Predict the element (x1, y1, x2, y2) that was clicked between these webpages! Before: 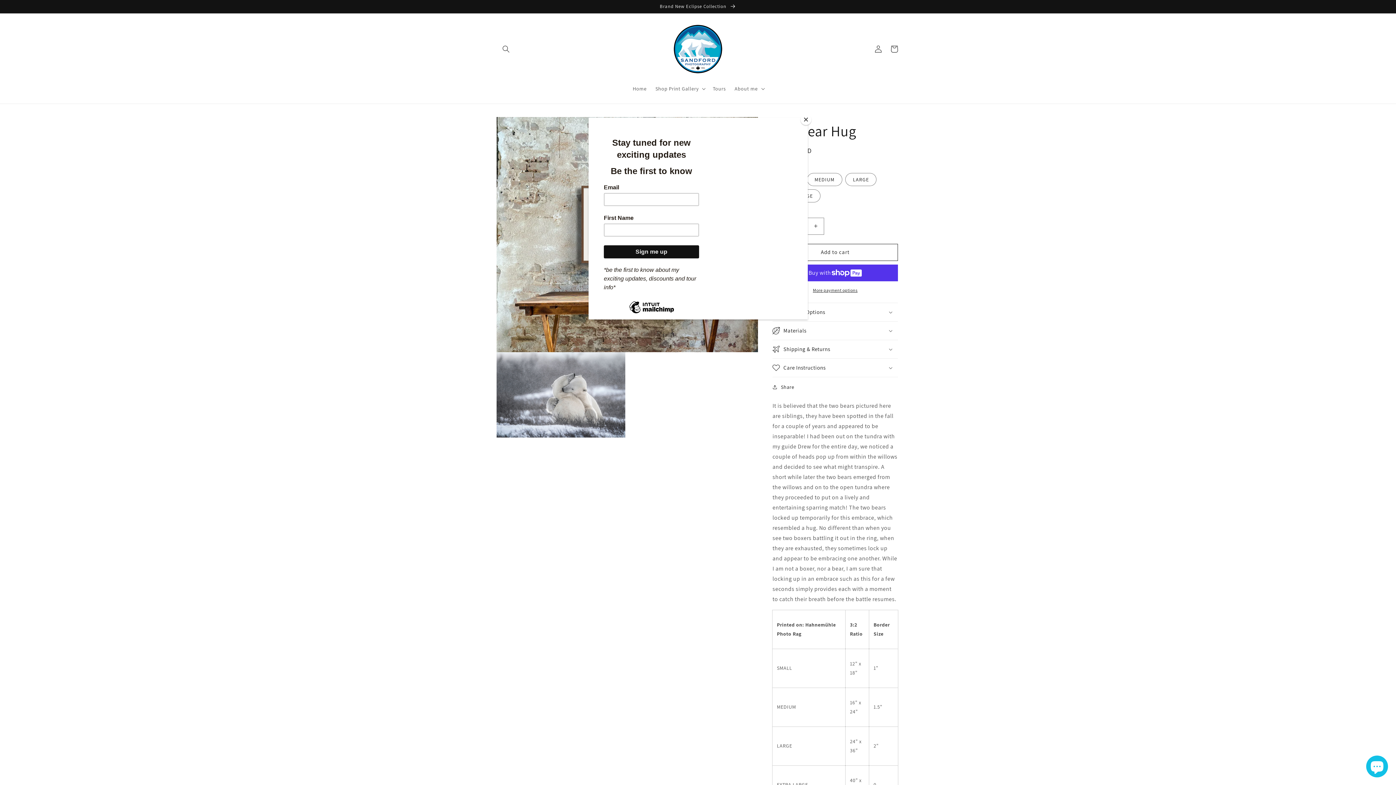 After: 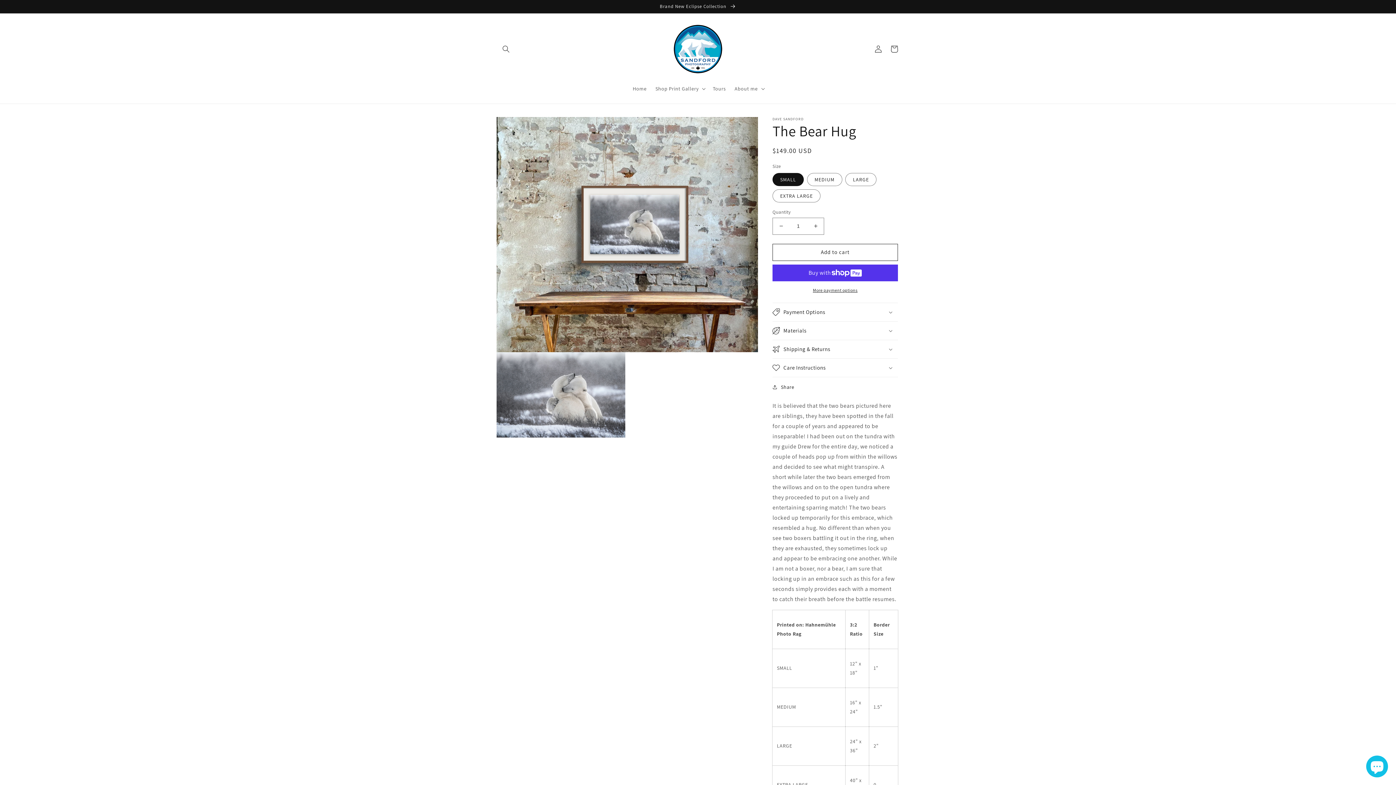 Action: label: Close bbox: (800, 114, 811, 125)